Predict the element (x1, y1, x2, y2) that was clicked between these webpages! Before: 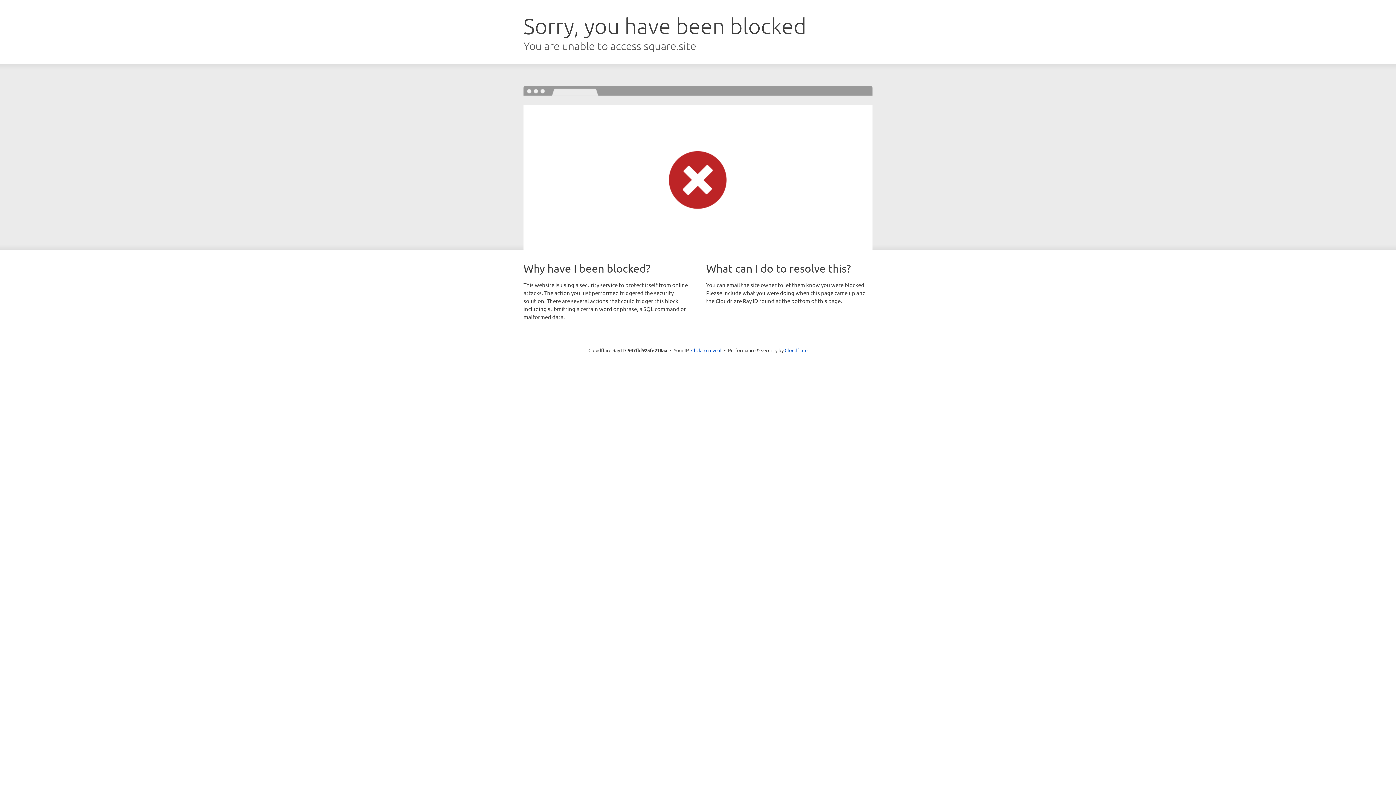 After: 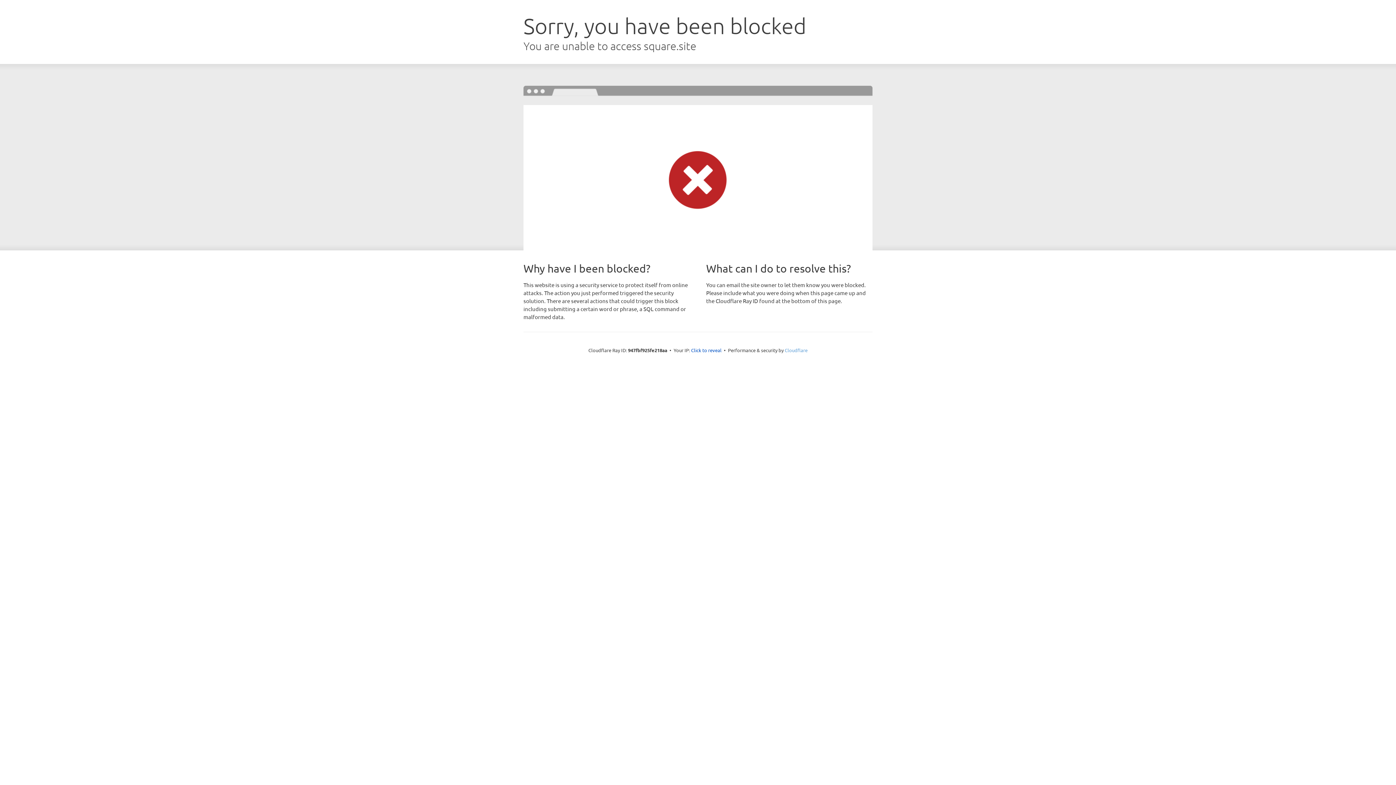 Action: label: Cloudflare bbox: (784, 347, 807, 353)